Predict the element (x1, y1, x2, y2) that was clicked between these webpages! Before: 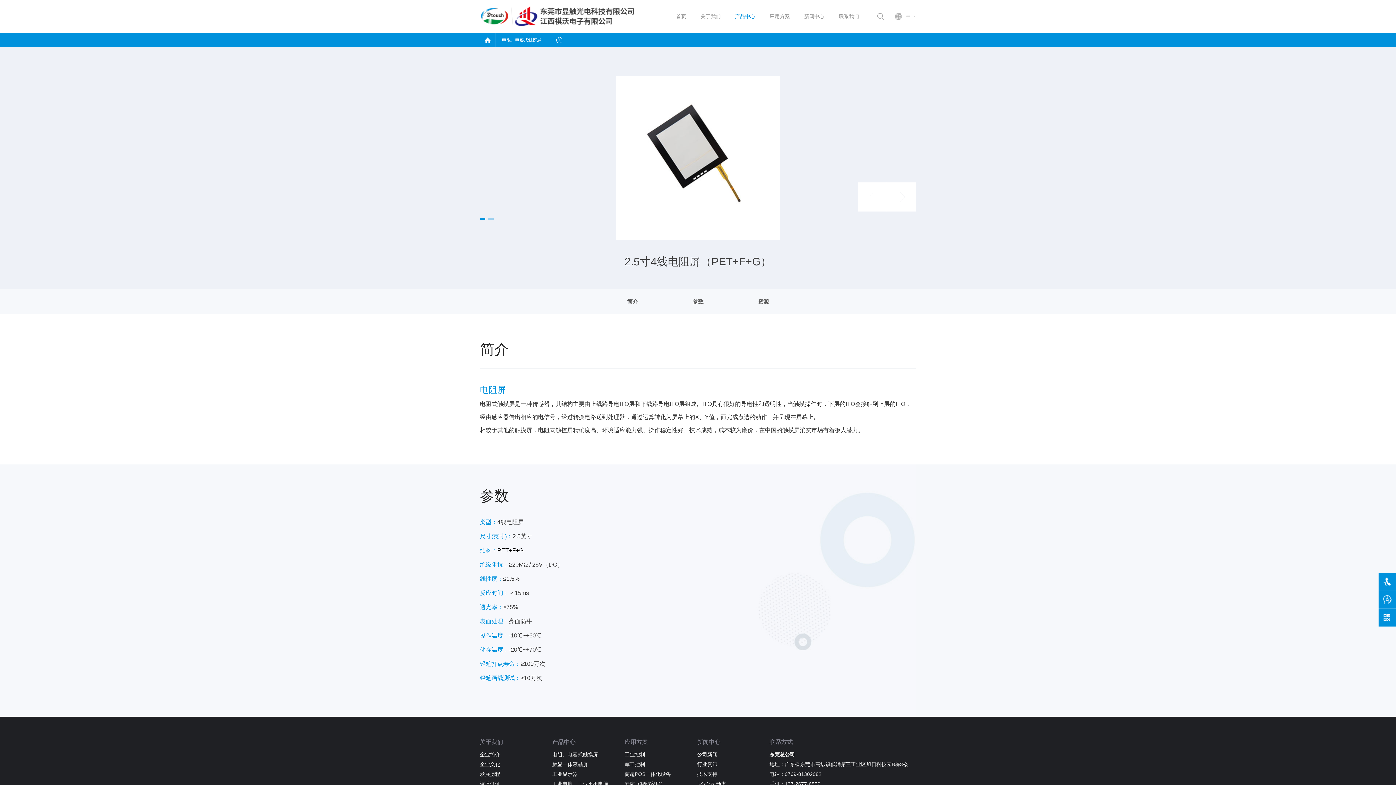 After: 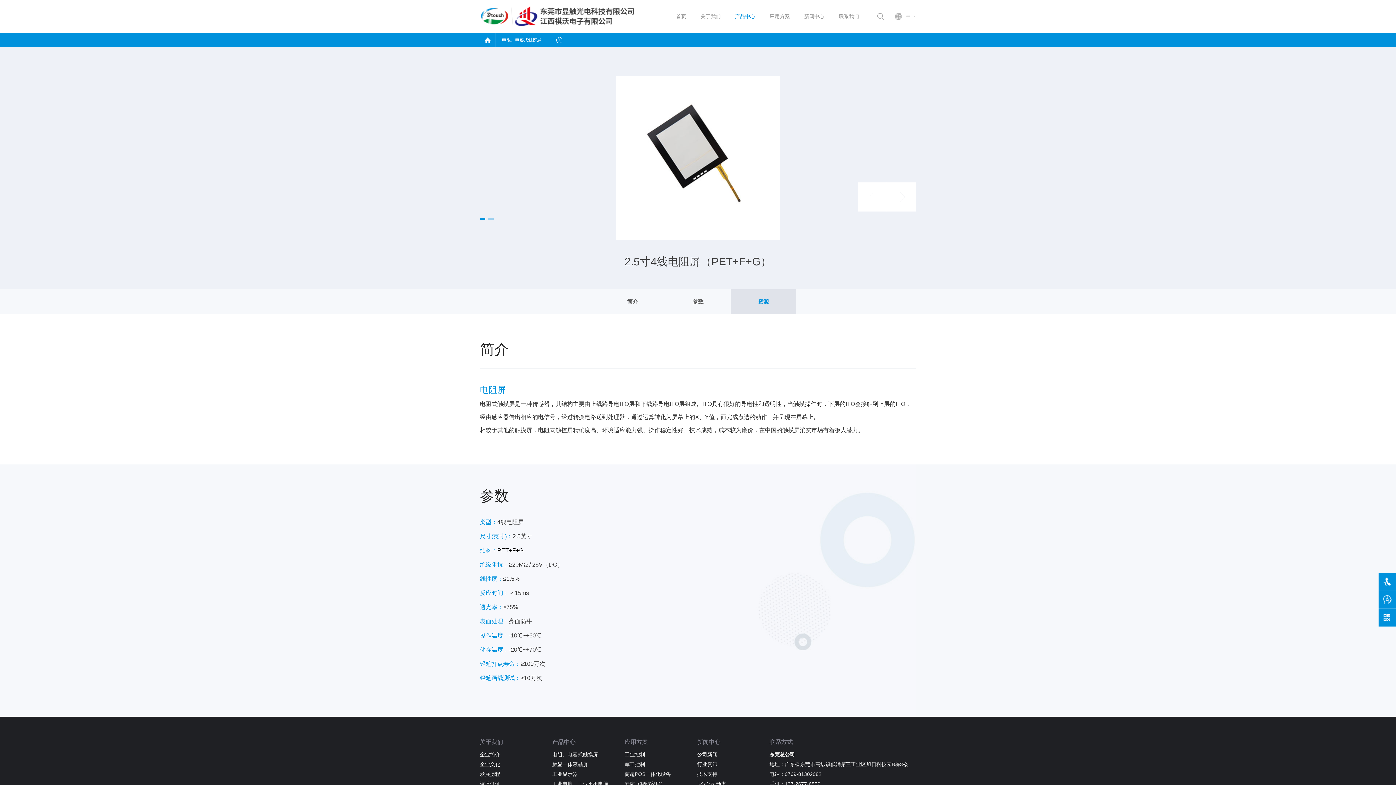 Action: bbox: (730, 289, 796, 314) label: 资源